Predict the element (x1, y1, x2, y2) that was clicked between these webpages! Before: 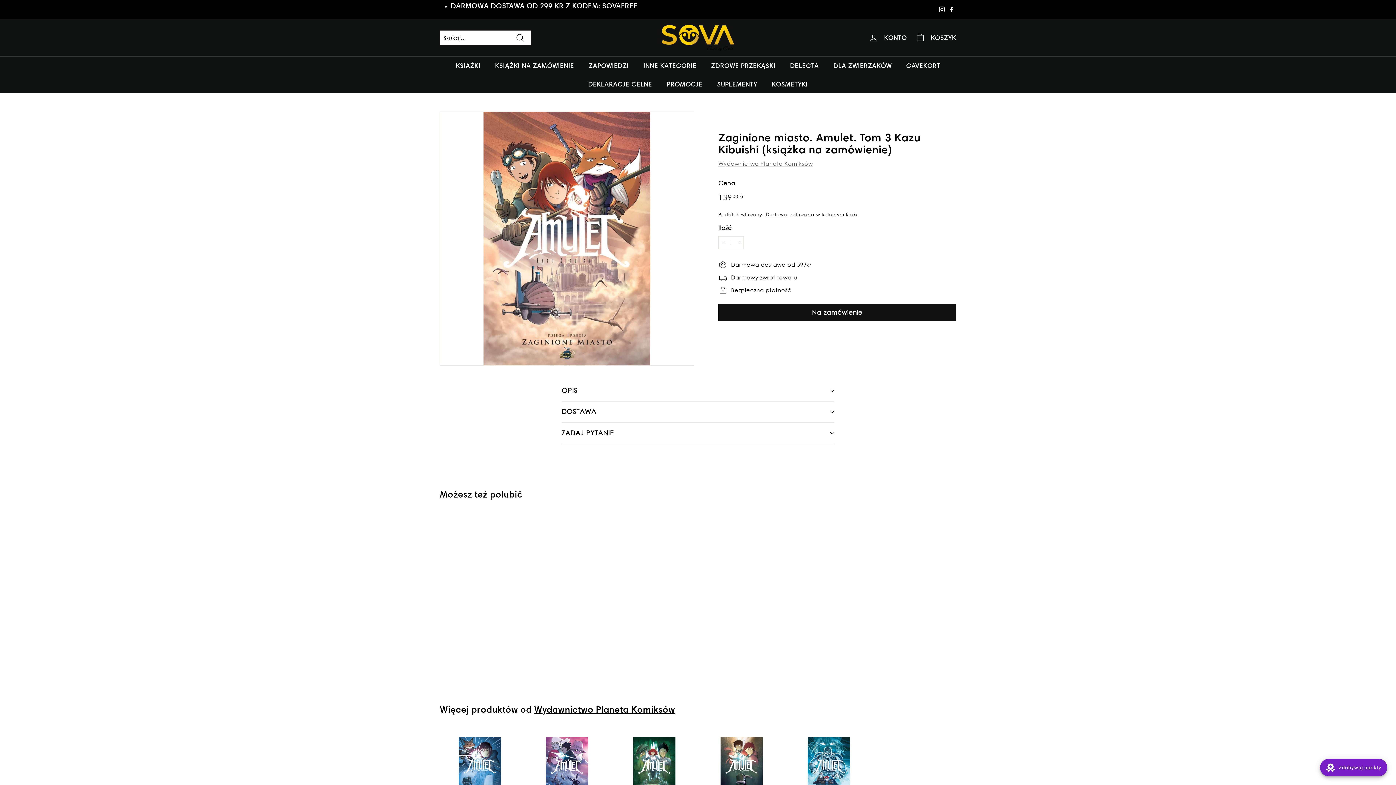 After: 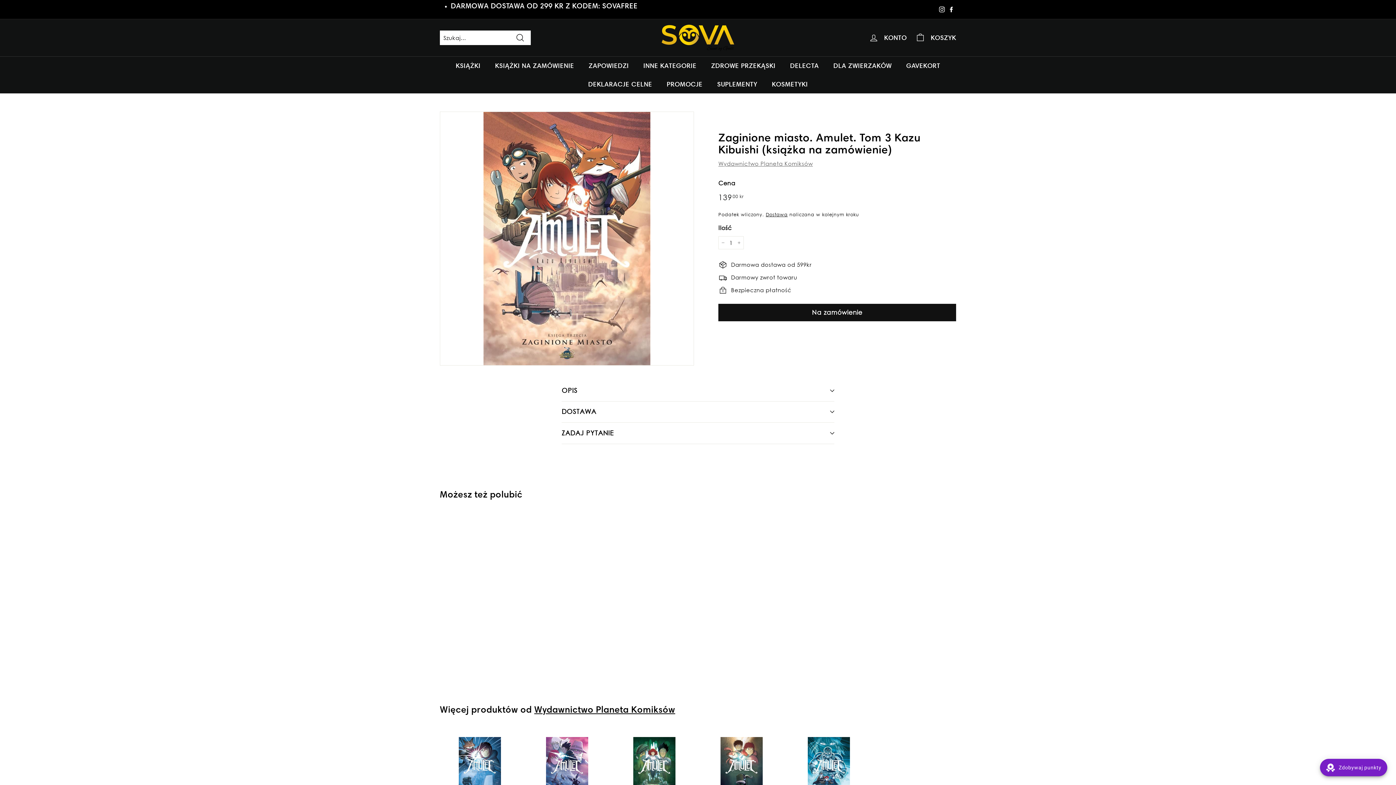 Action: bbox: (946, 4, 956, 15) label: Facebook